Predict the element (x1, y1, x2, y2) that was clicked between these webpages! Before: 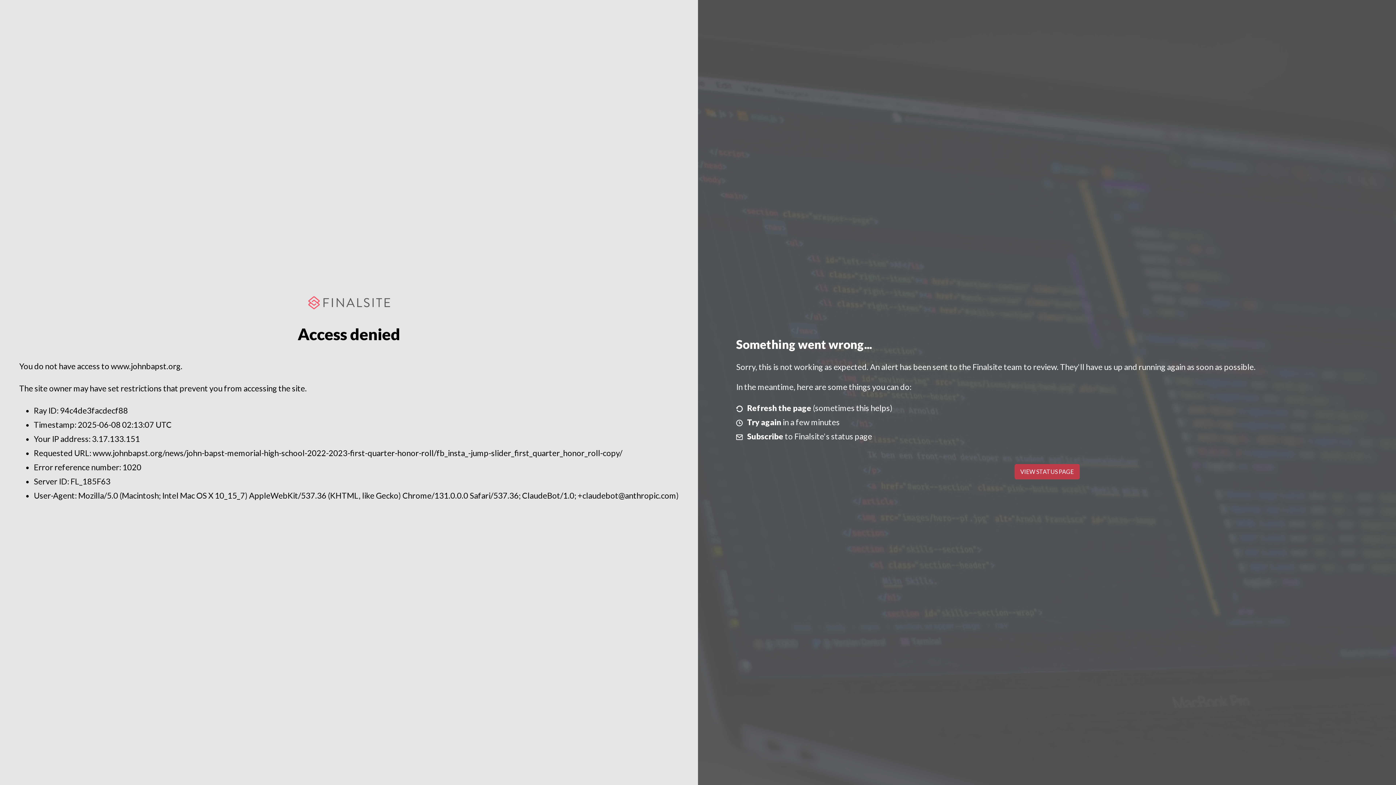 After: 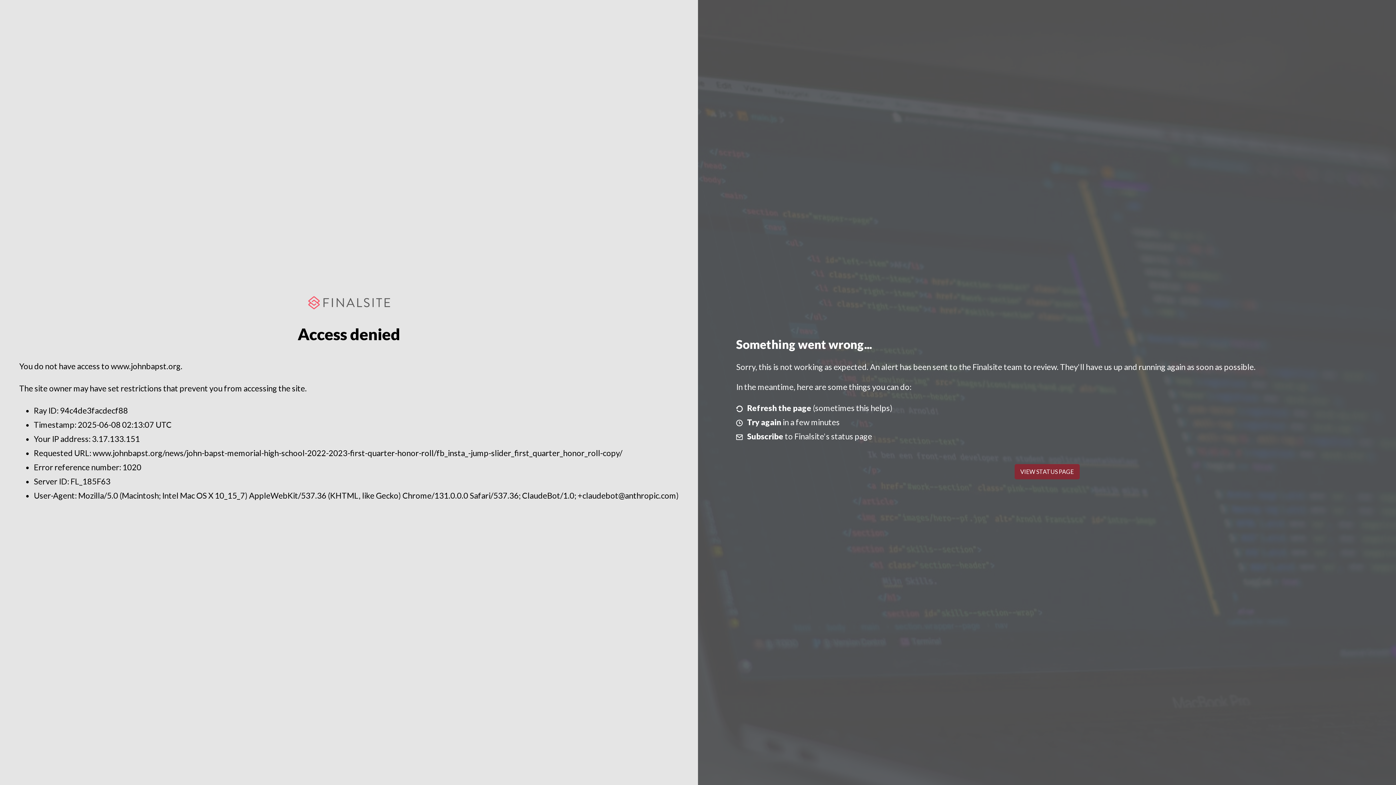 Action: label: VIEW STATUS PAGE bbox: (1014, 464, 1079, 479)